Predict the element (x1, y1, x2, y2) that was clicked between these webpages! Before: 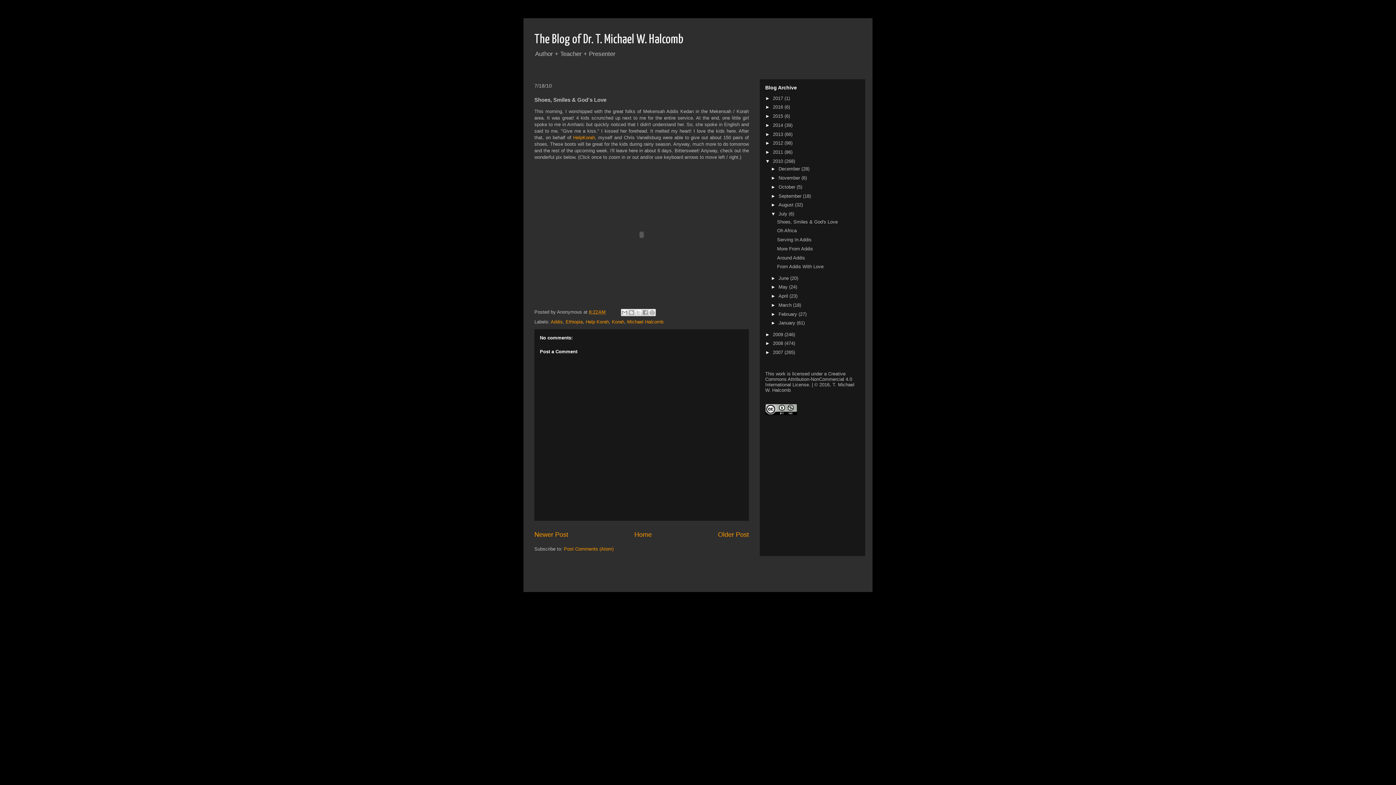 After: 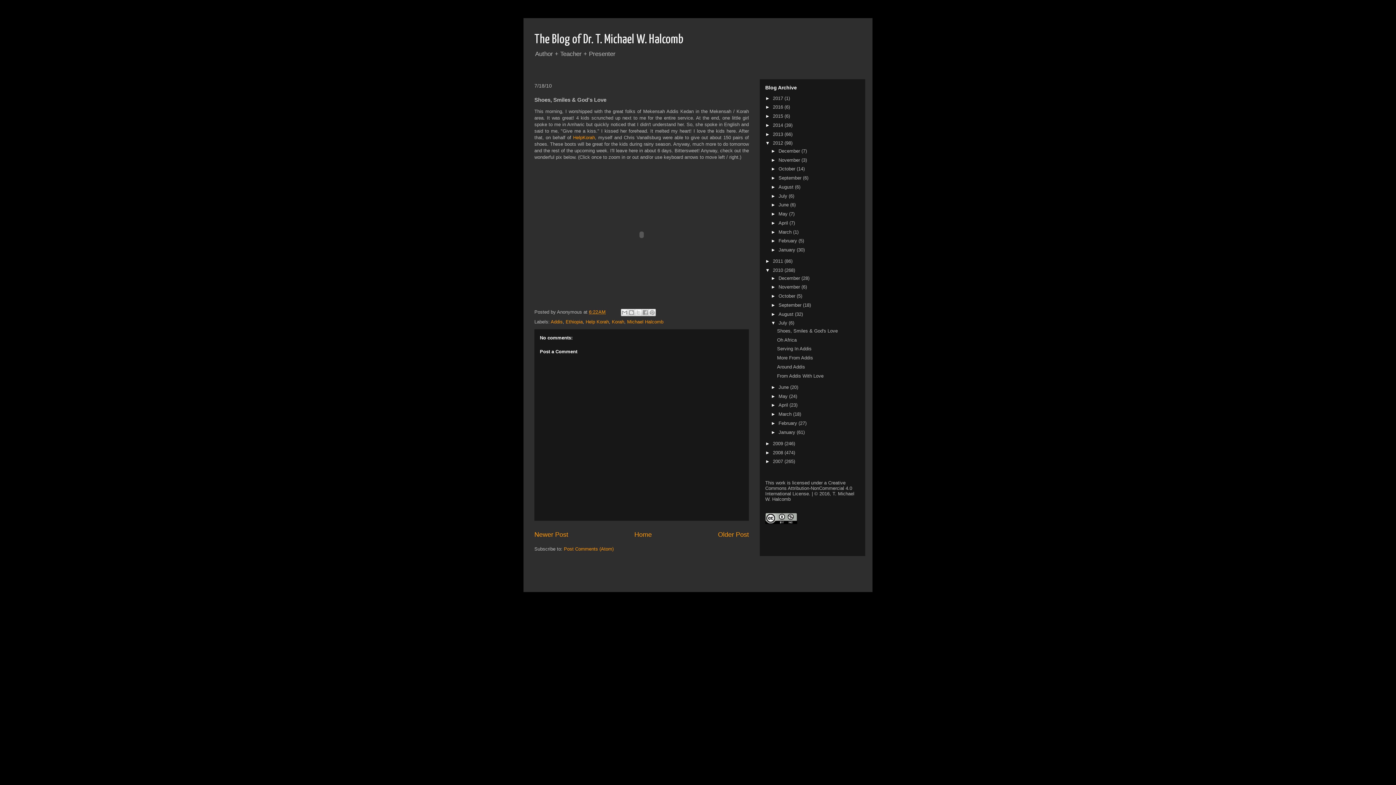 Action: label: ►   bbox: (765, 140, 773, 145)